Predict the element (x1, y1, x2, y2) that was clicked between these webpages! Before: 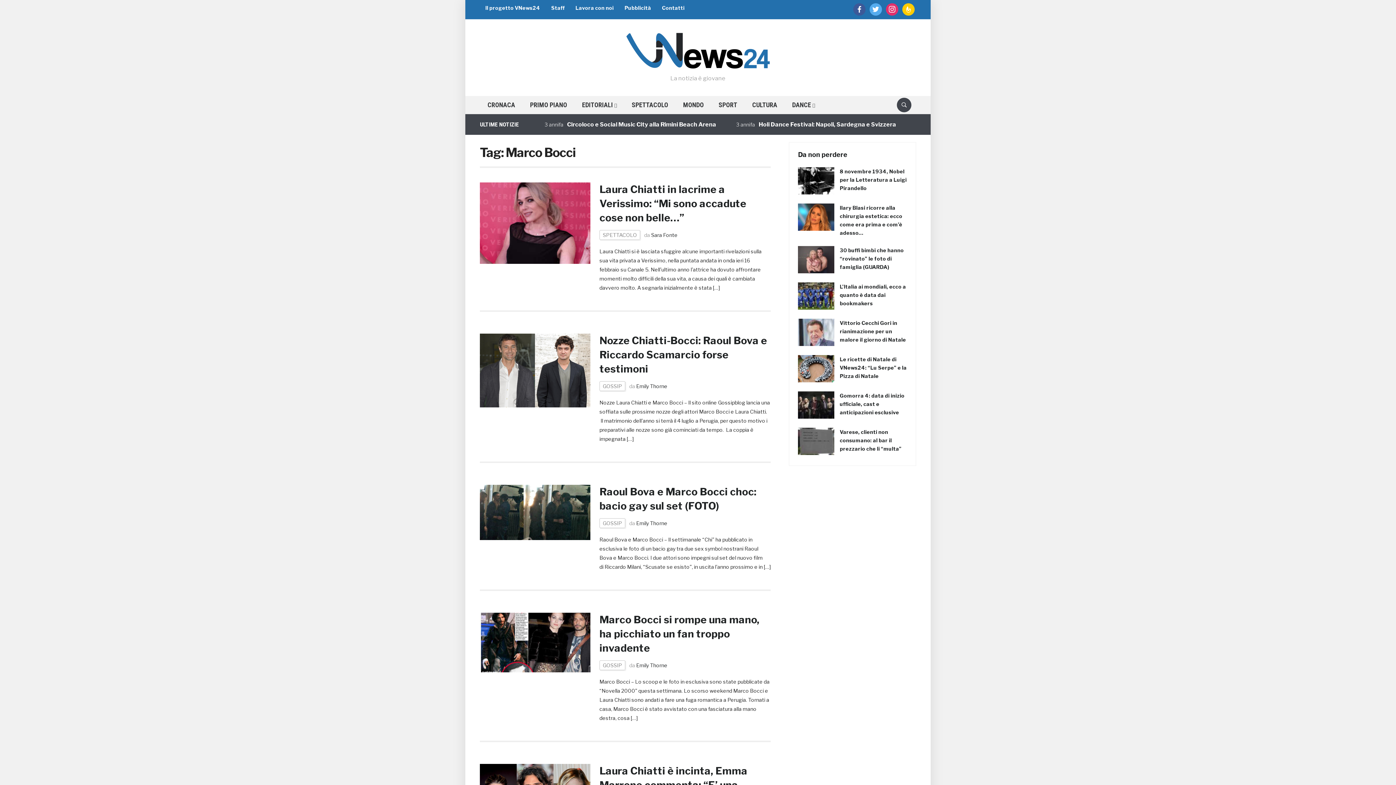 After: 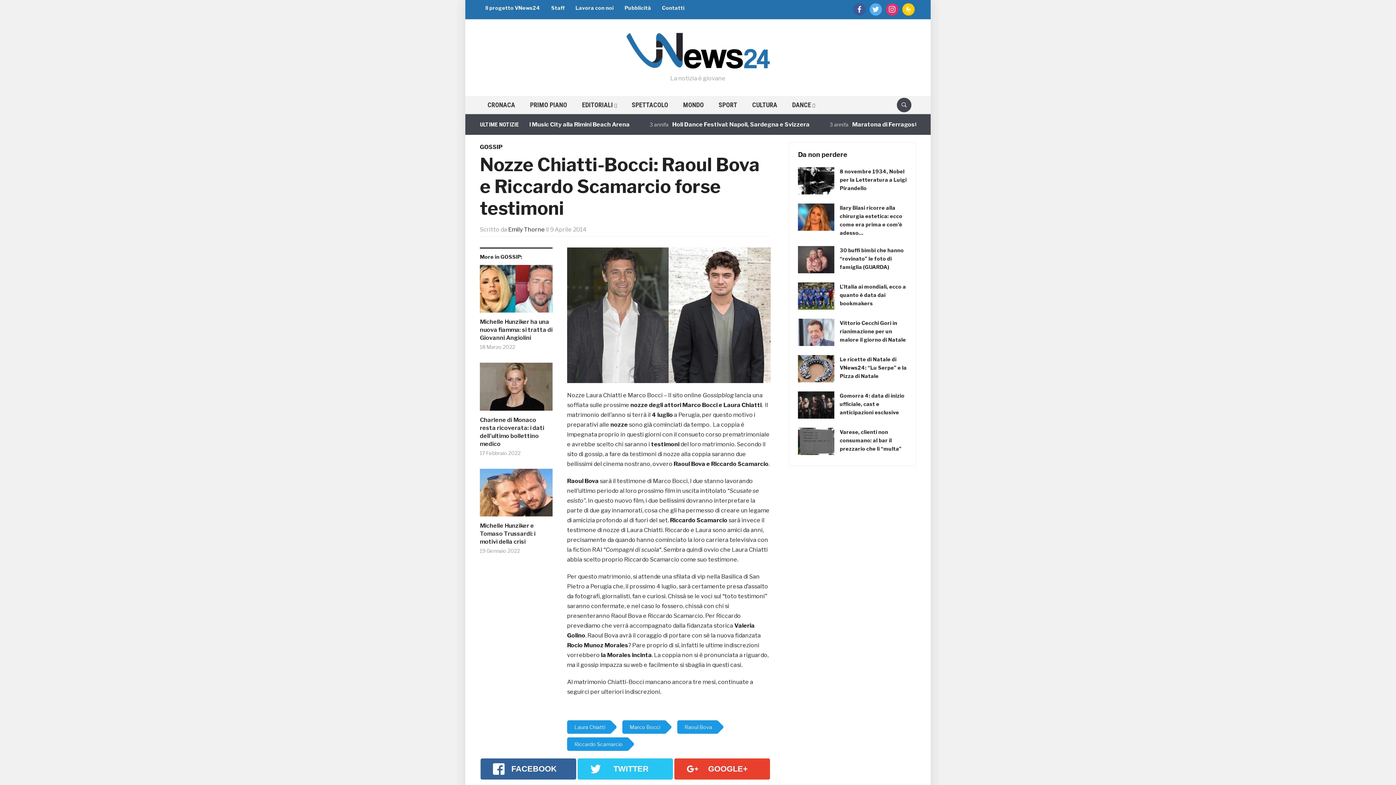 Action: label: Nozze Chiatti-Bocci: Raoul Bova e Riccardo Scamarcio forse testimoni bbox: (599, 334, 767, 375)